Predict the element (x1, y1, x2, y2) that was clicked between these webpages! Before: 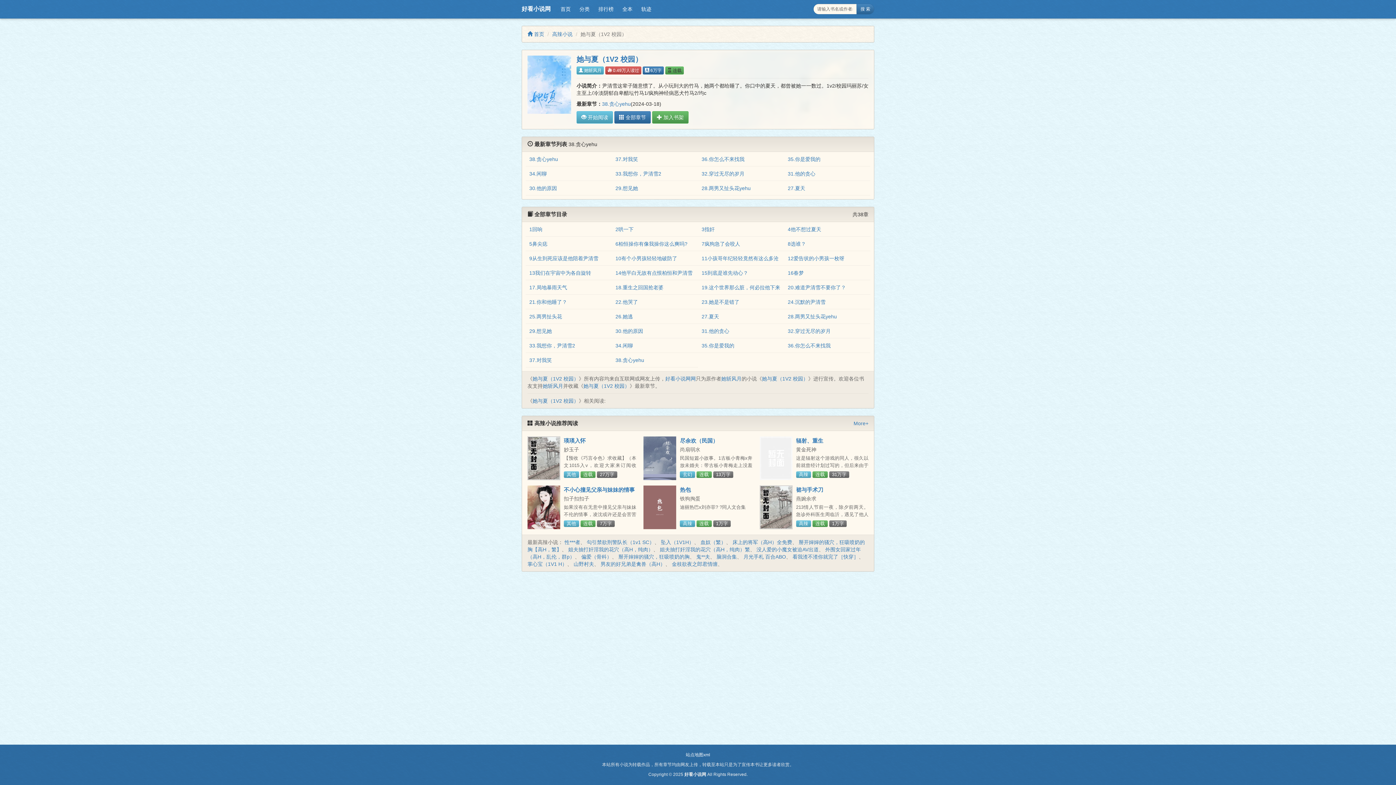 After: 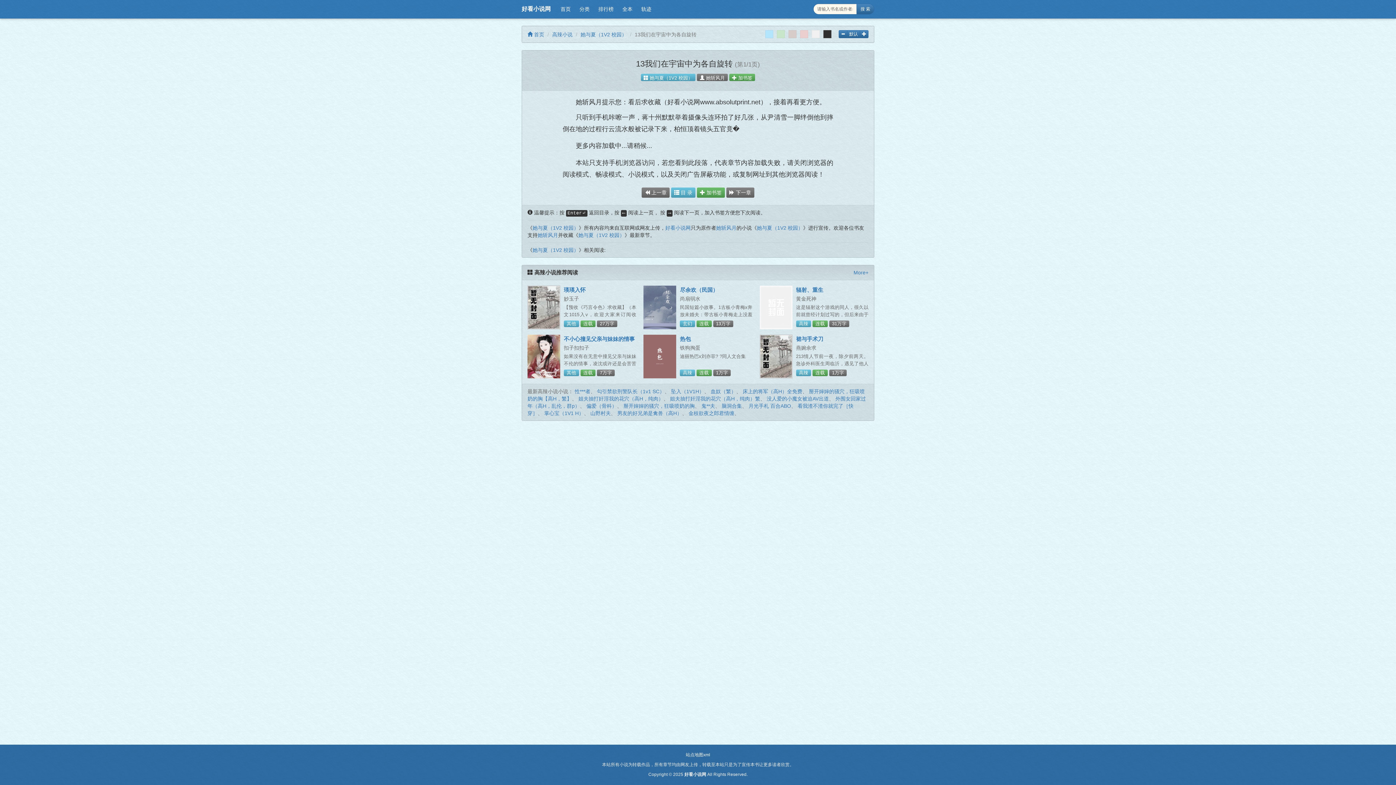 Action: bbox: (529, 270, 591, 276) label: 13我们在宇宙中为各自旋转